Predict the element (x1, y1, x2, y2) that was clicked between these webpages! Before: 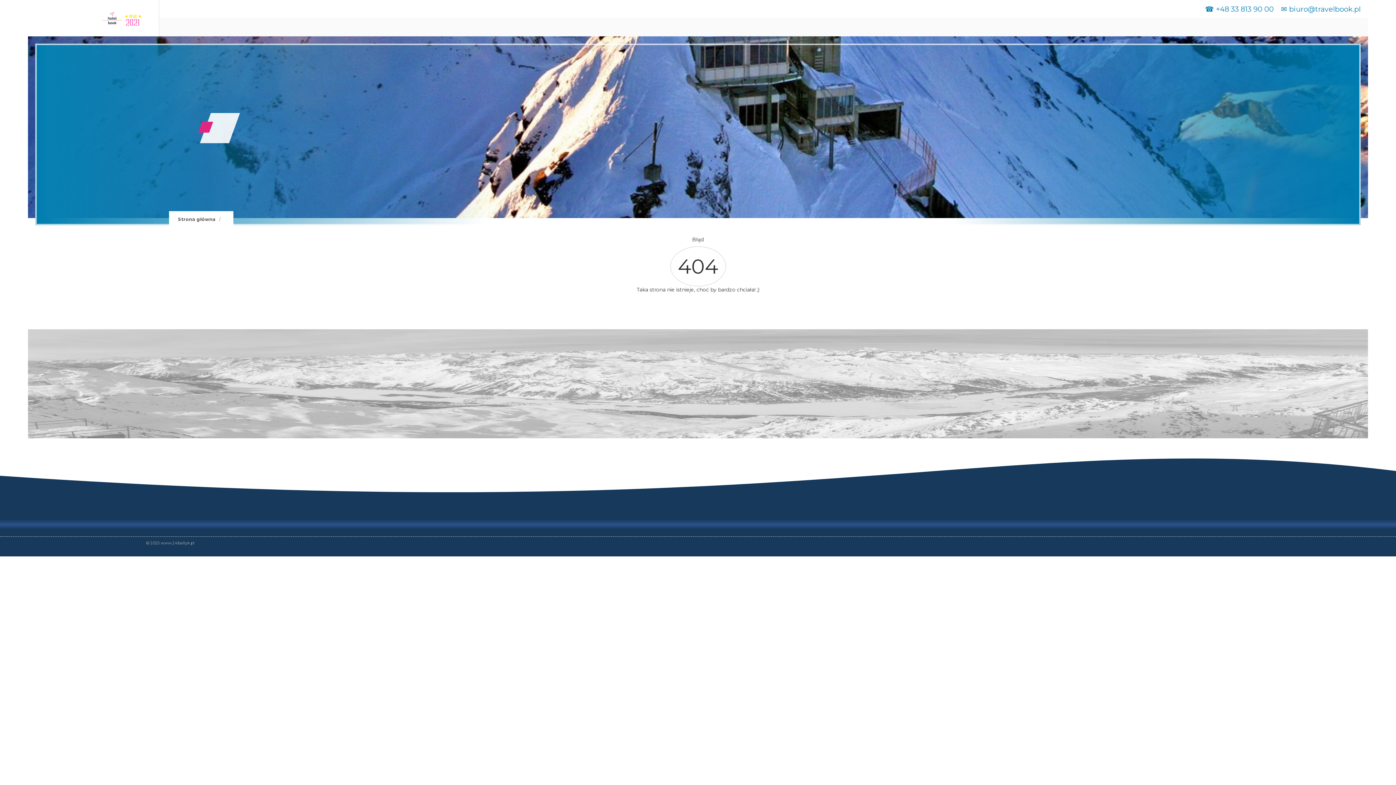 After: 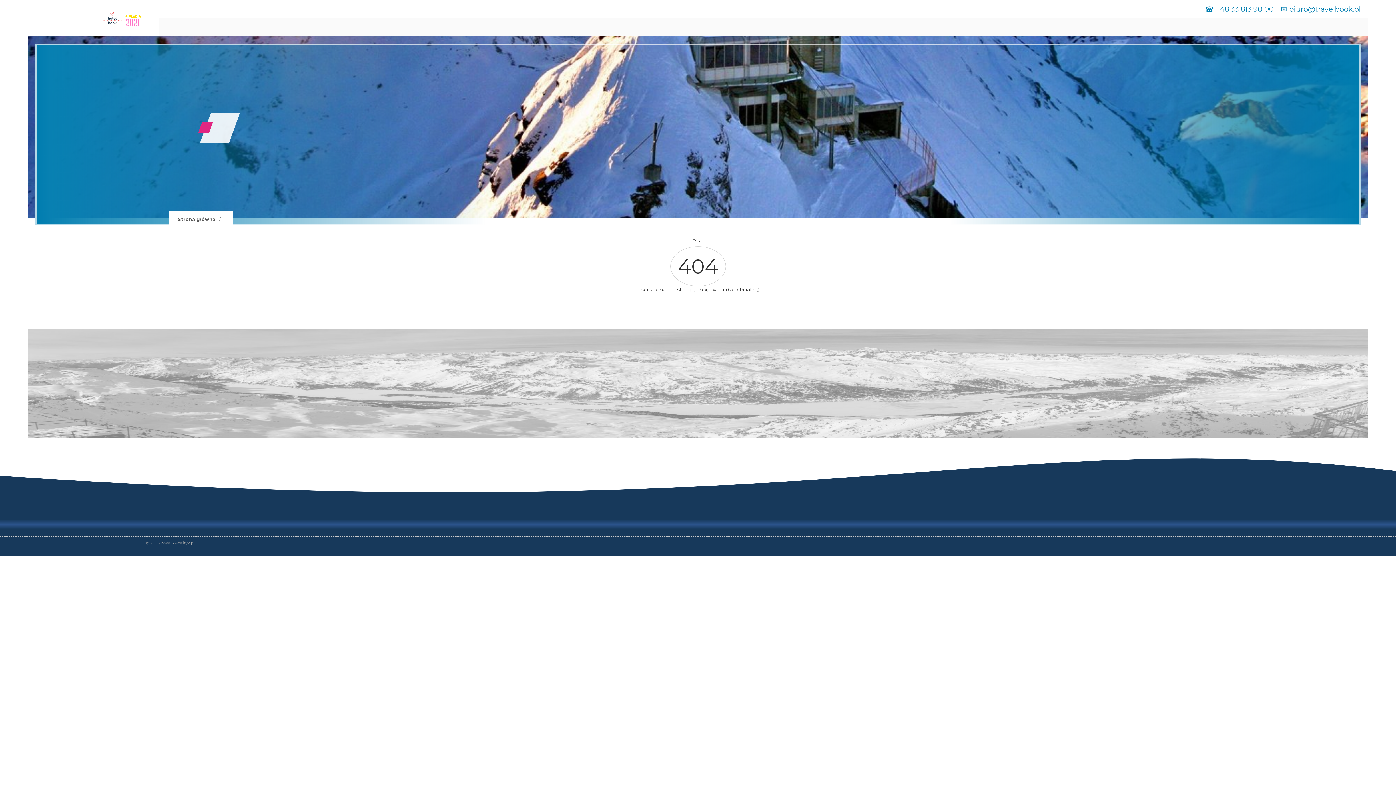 Action: bbox: (1289, 4, 1361, 13) label: biuro@travelbook.pl